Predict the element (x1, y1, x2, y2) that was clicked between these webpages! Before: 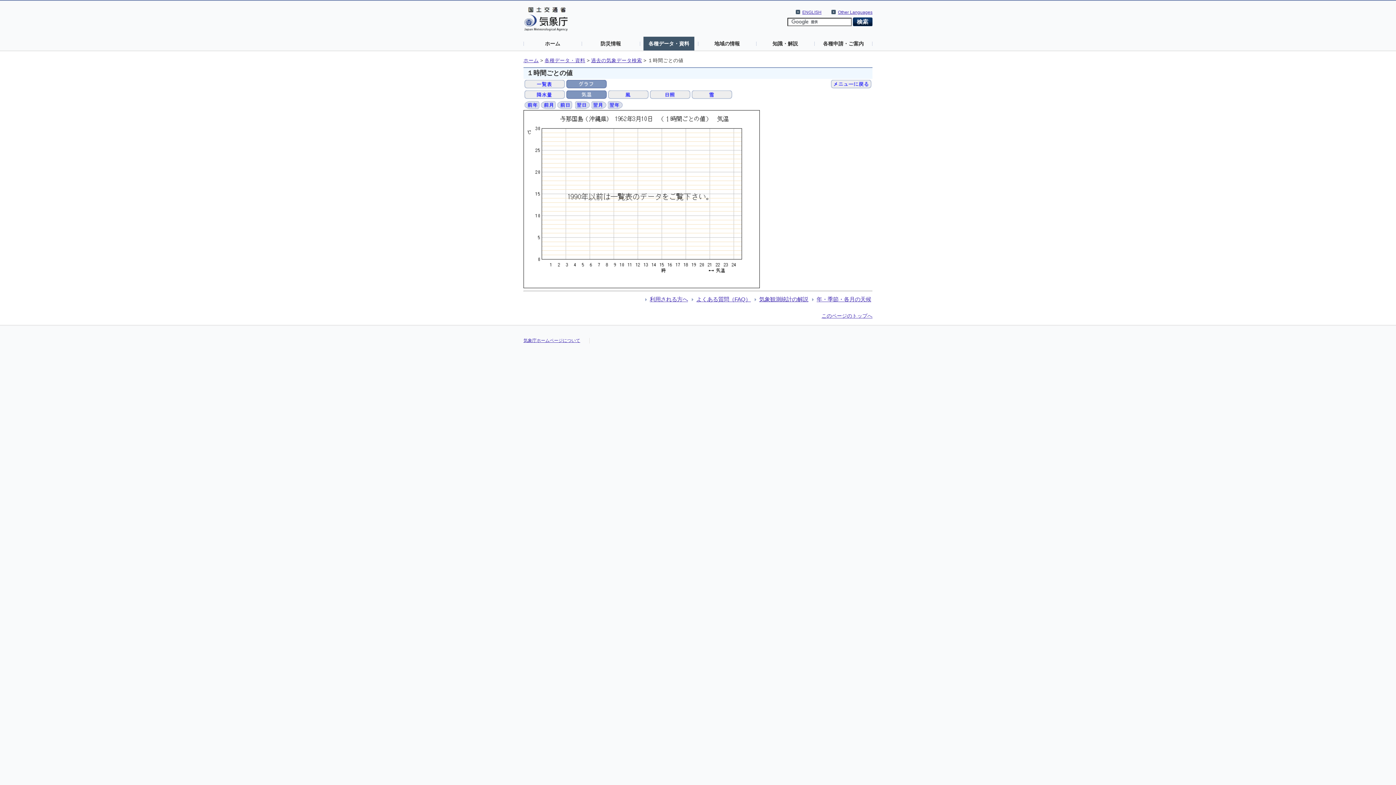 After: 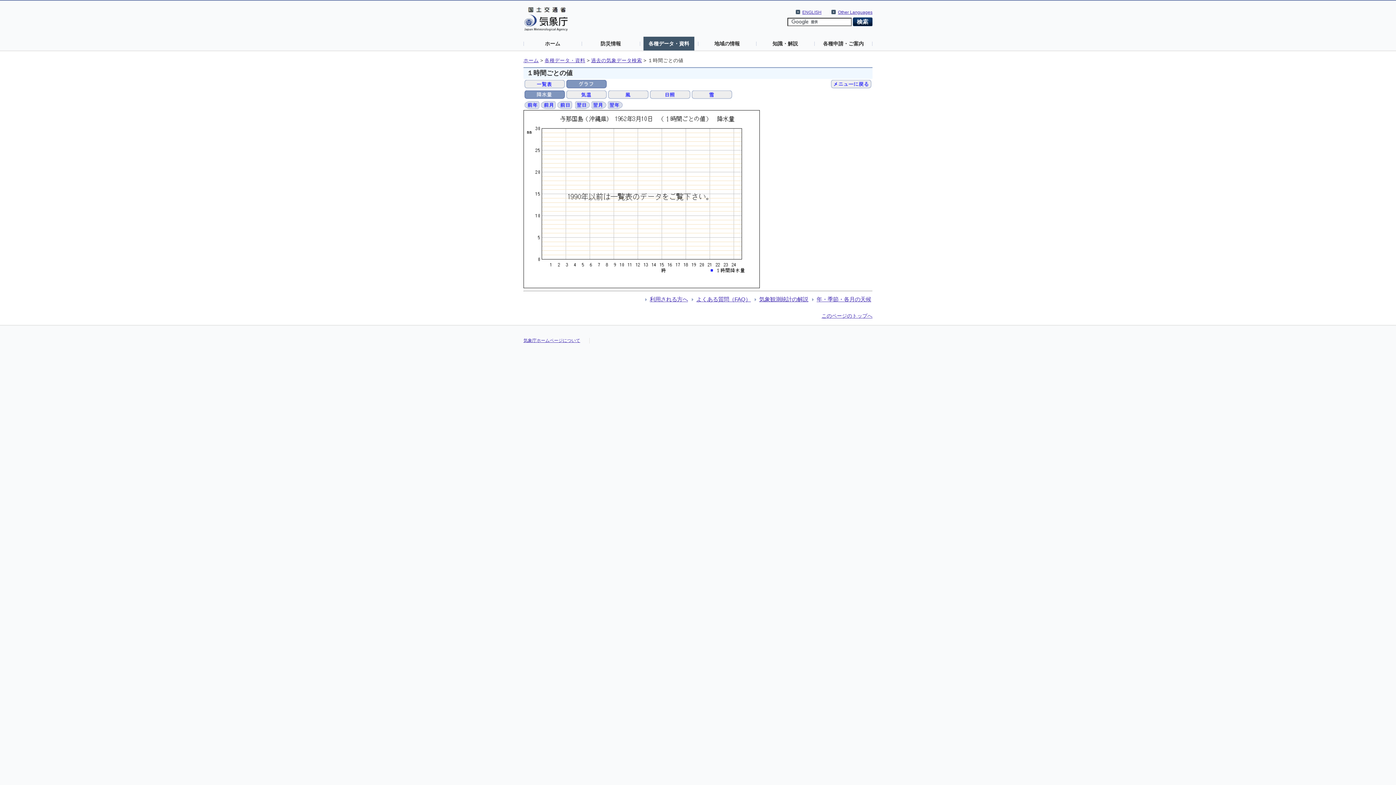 Action: bbox: (524, 91, 565, 96)